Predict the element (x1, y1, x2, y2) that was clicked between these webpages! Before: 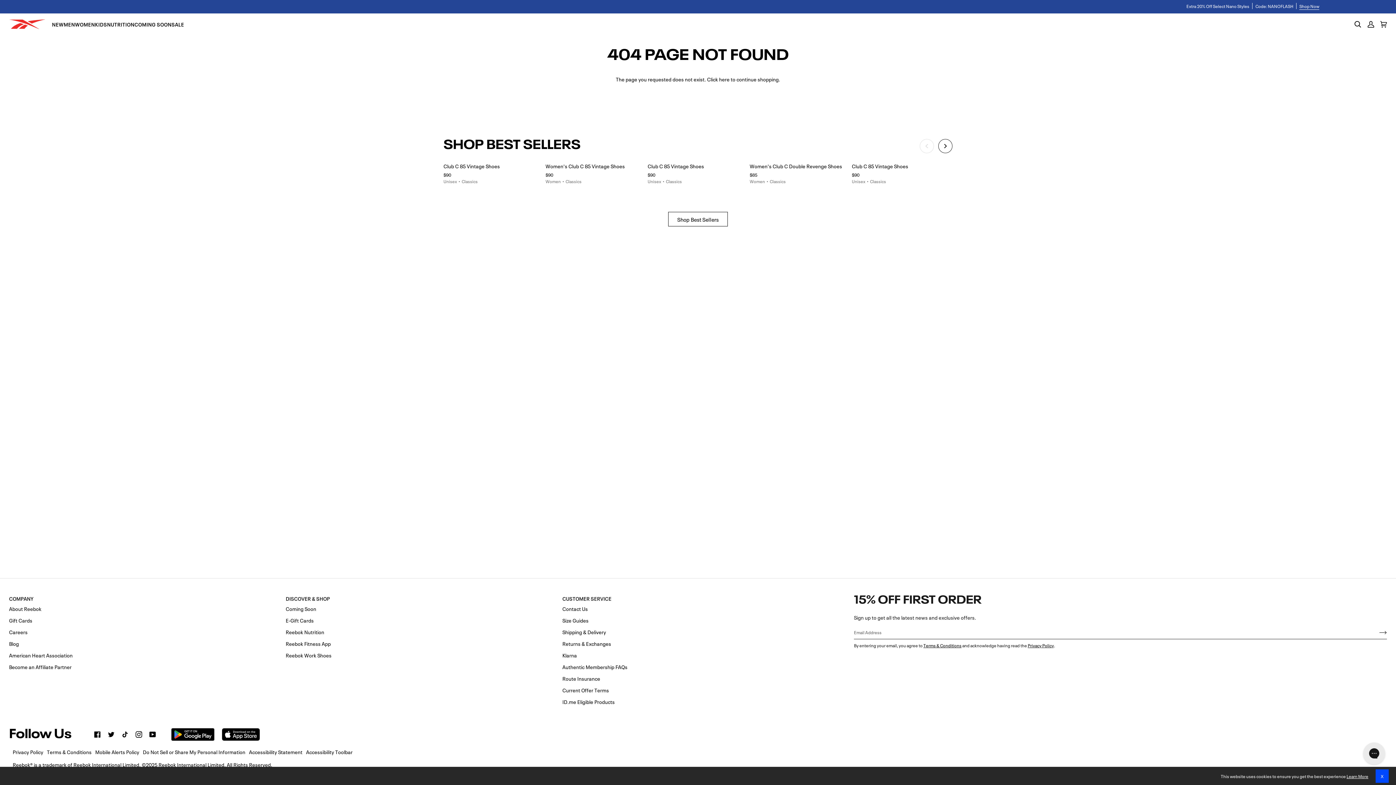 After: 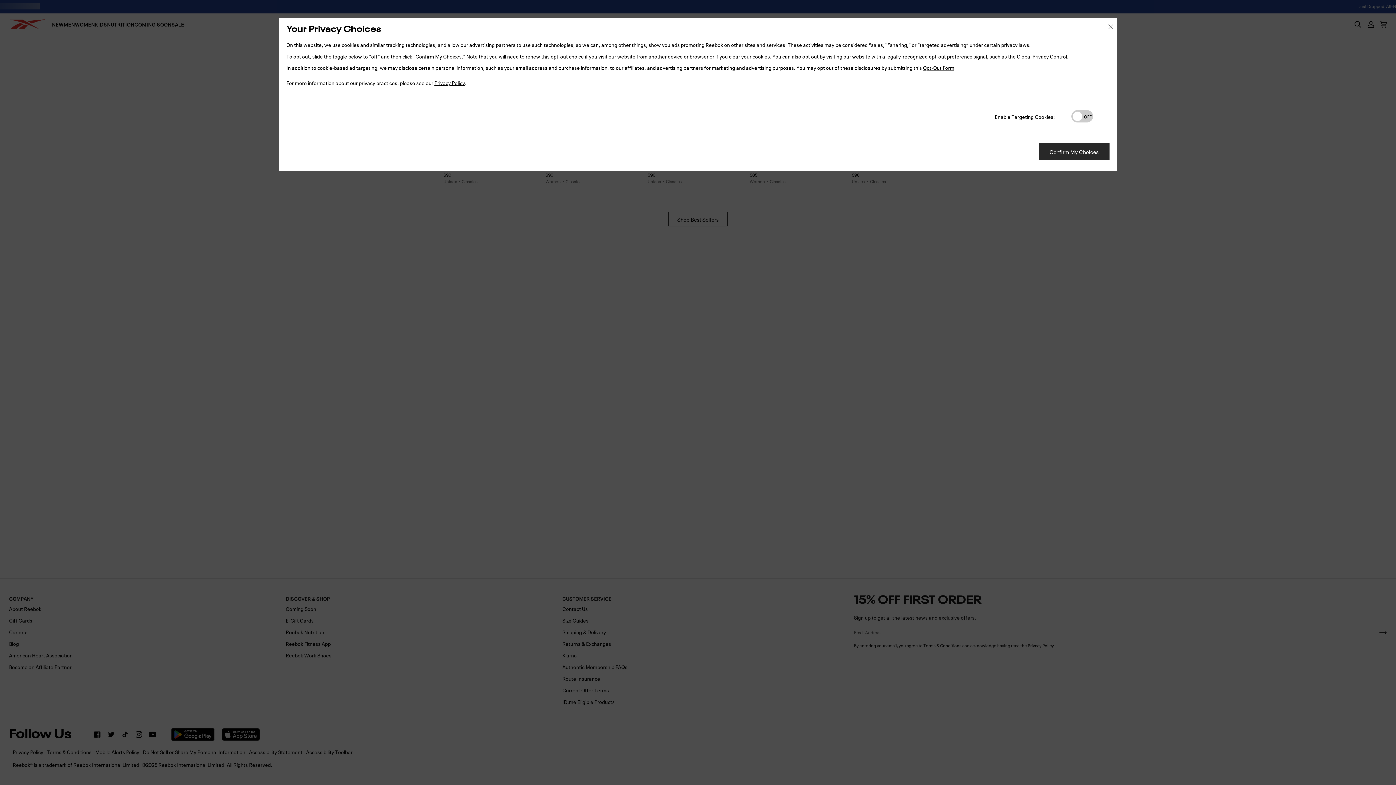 Action: label: Learn More bbox: (1346, 773, 1368, 779)